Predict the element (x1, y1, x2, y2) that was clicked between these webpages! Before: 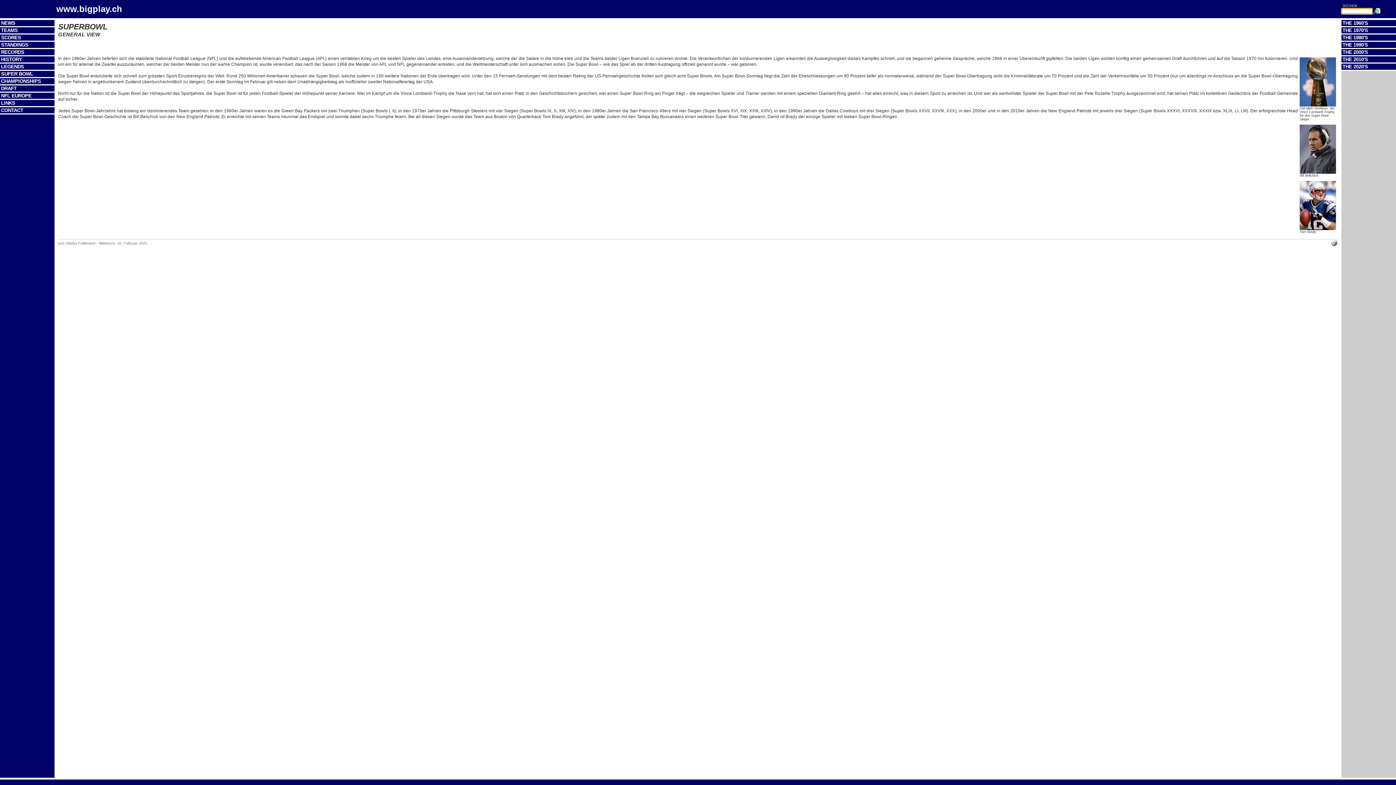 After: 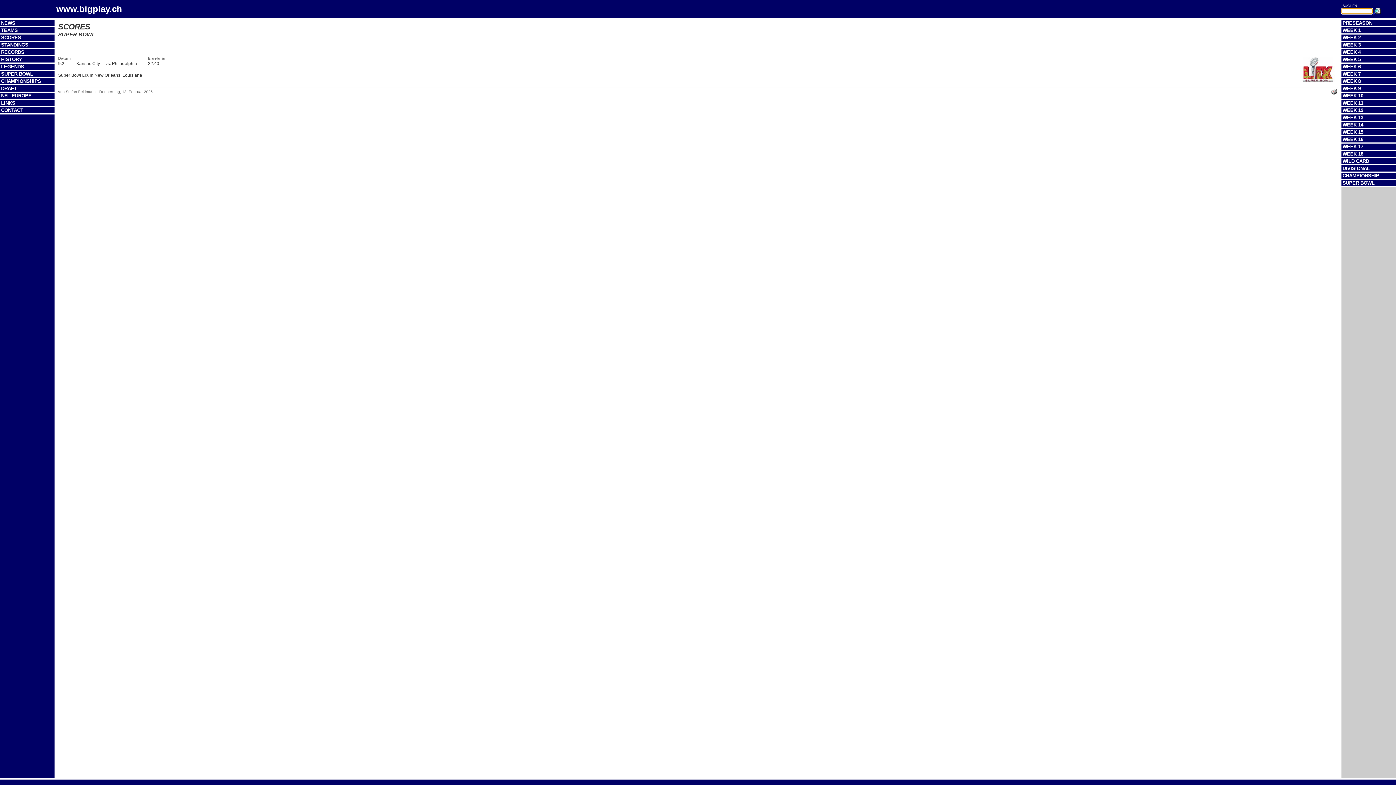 Action: bbox: (1, 34, 21, 40) label: SCORES